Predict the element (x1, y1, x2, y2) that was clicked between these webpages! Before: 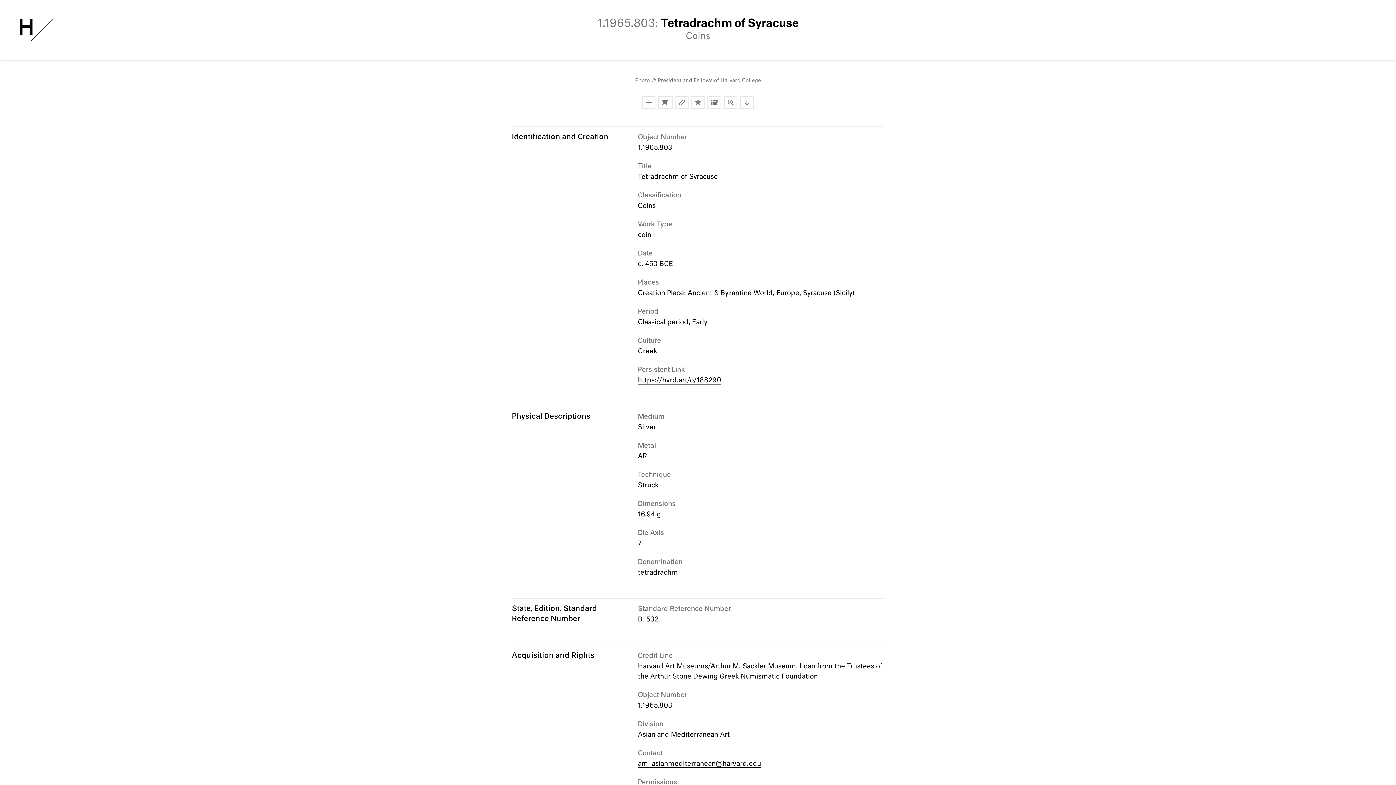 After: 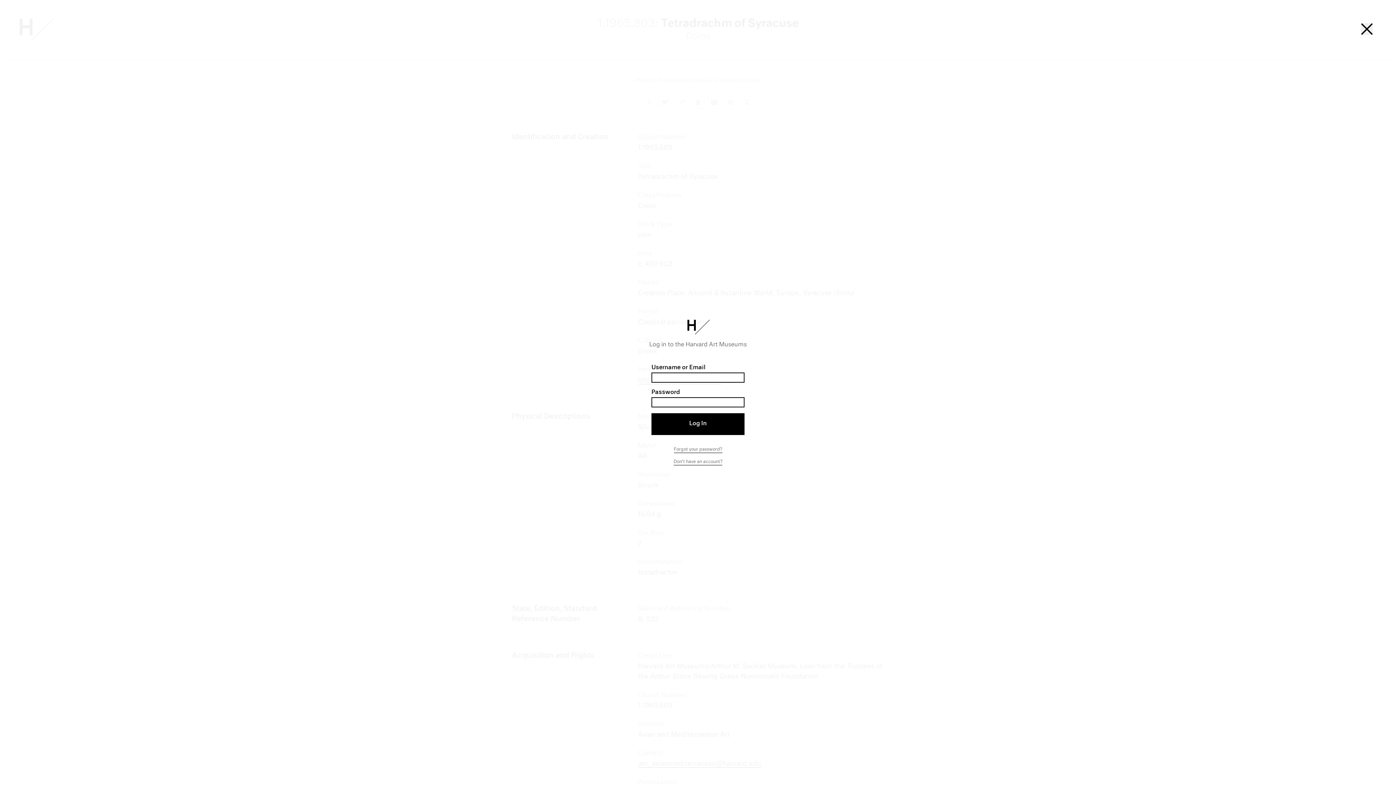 Action: label: Add to Collection bbox: (642, 96, 655, 109)